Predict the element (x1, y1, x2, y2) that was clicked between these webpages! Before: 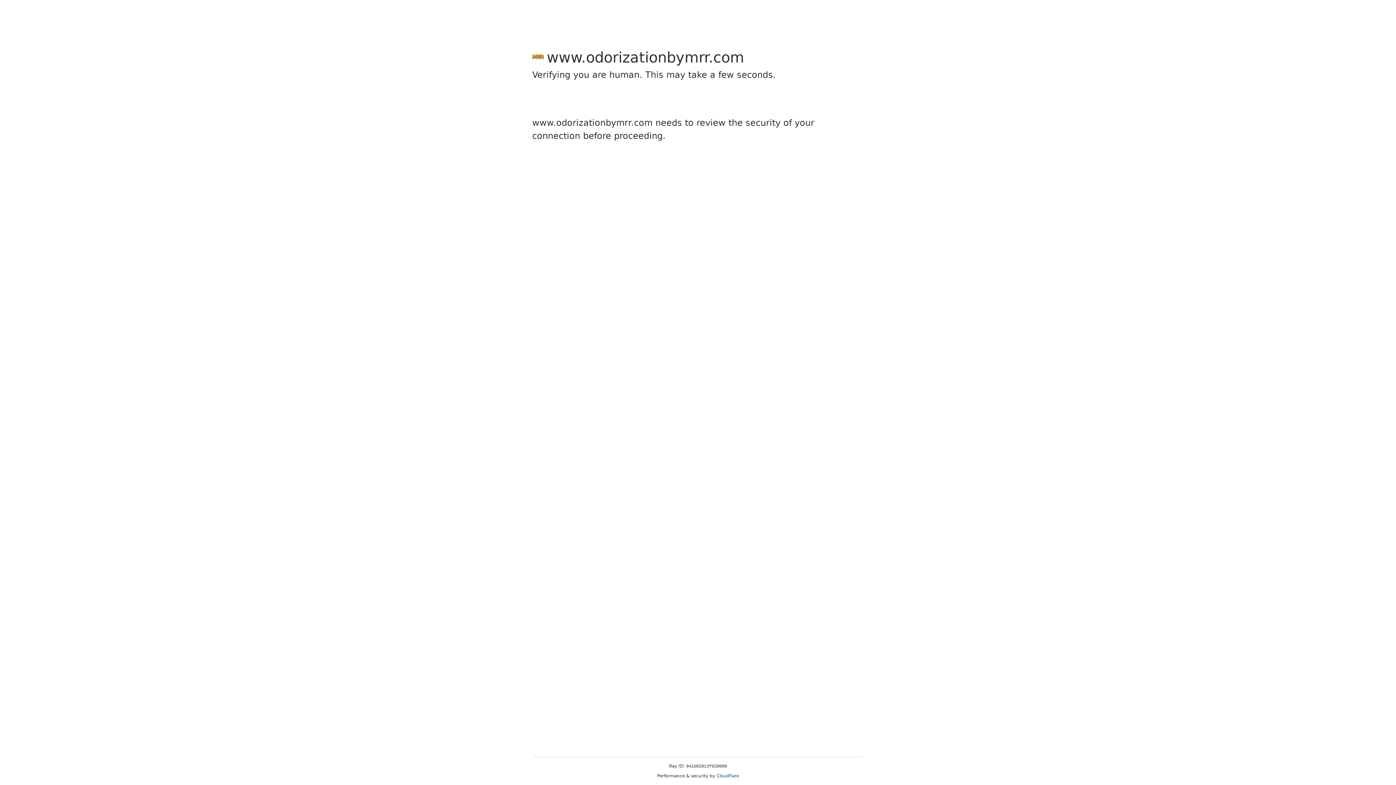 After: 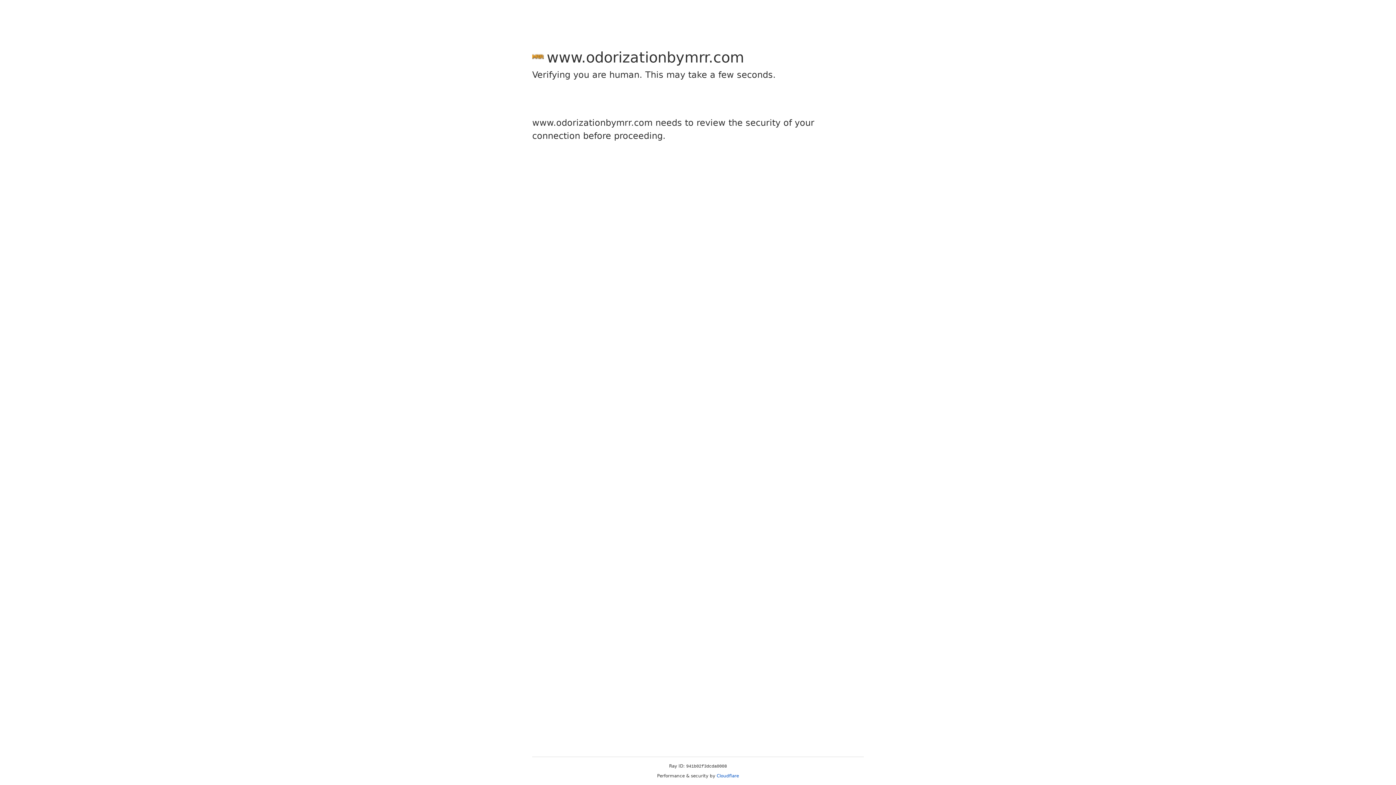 Action: bbox: (716, 773, 739, 778) label: Cloudflare